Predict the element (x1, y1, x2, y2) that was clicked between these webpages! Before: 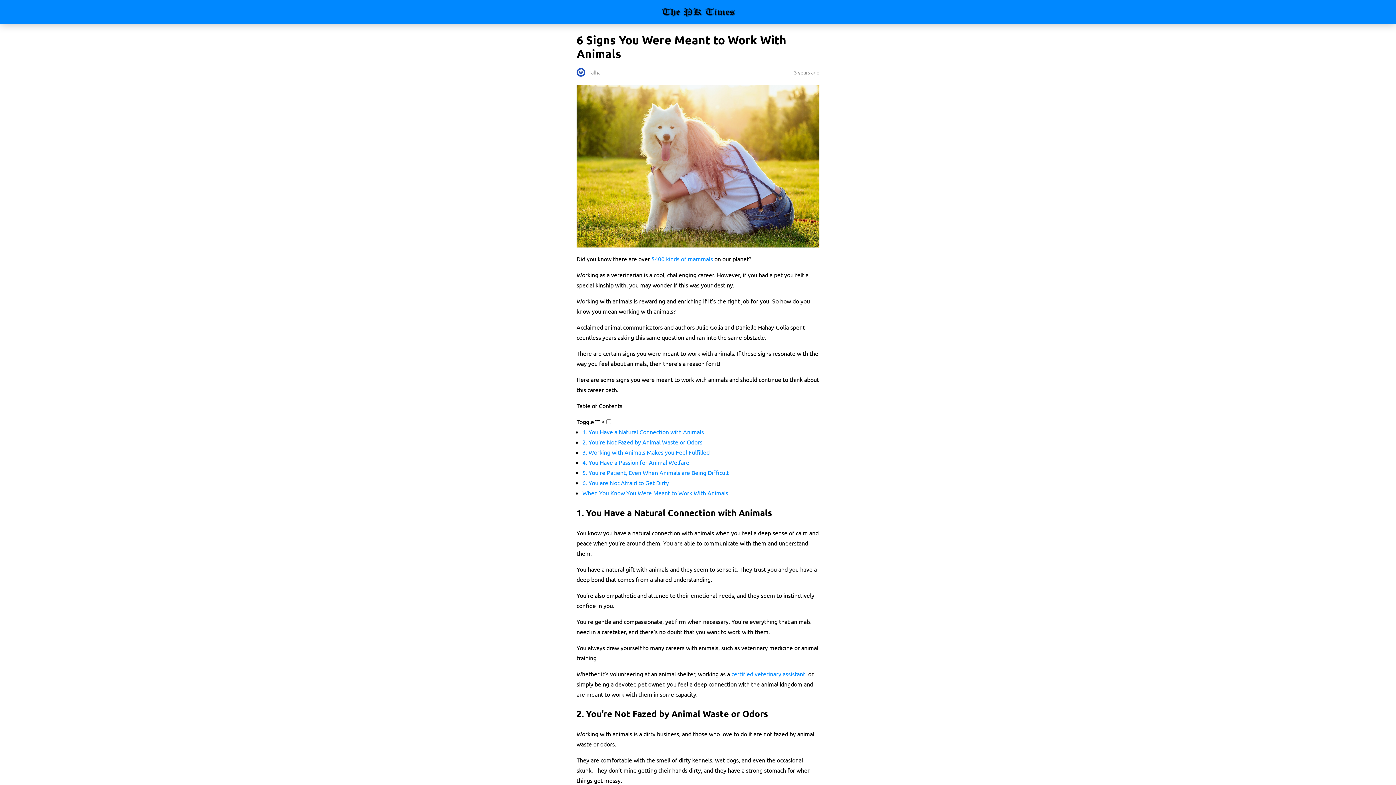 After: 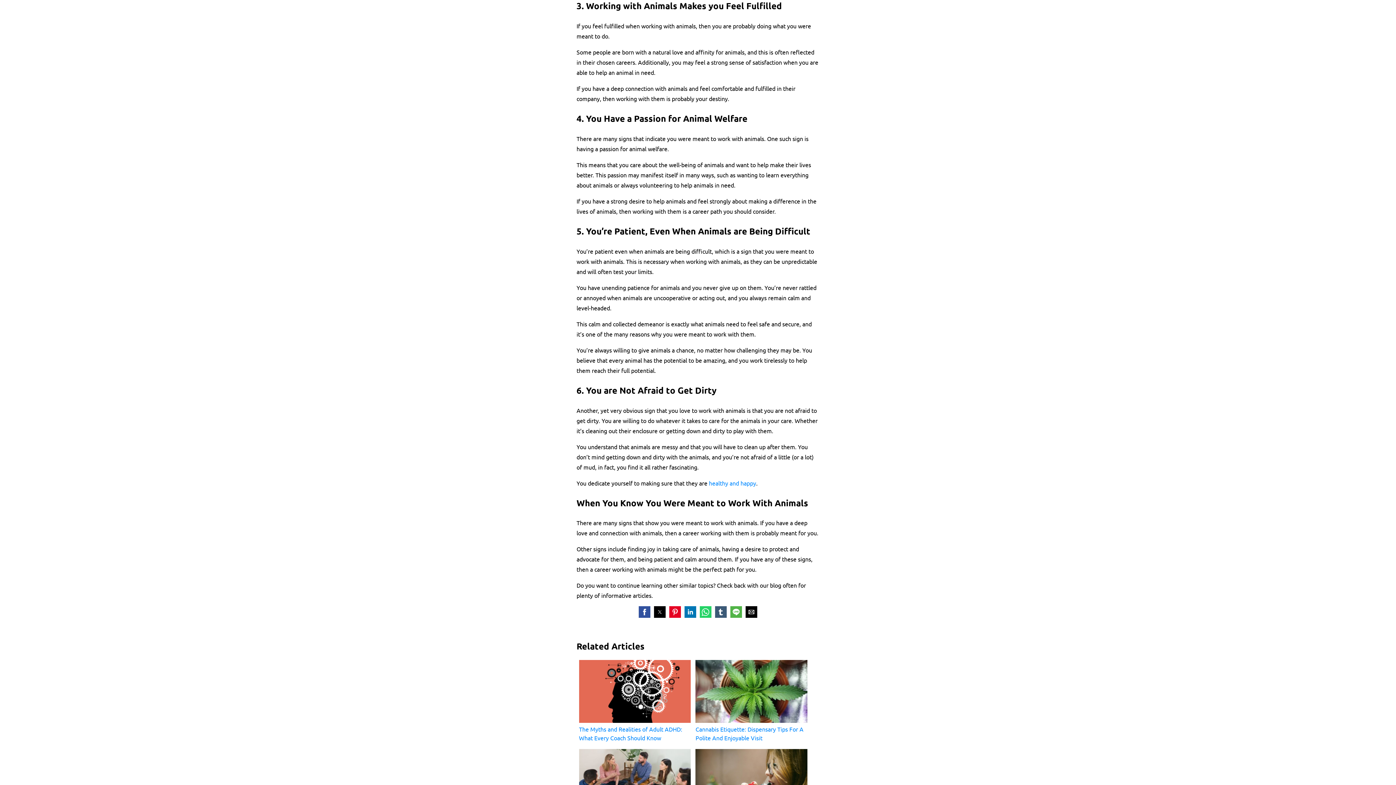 Action: bbox: (582, 448, 709, 455) label: 3. Working with Animals Makes you Feel Fulfilled